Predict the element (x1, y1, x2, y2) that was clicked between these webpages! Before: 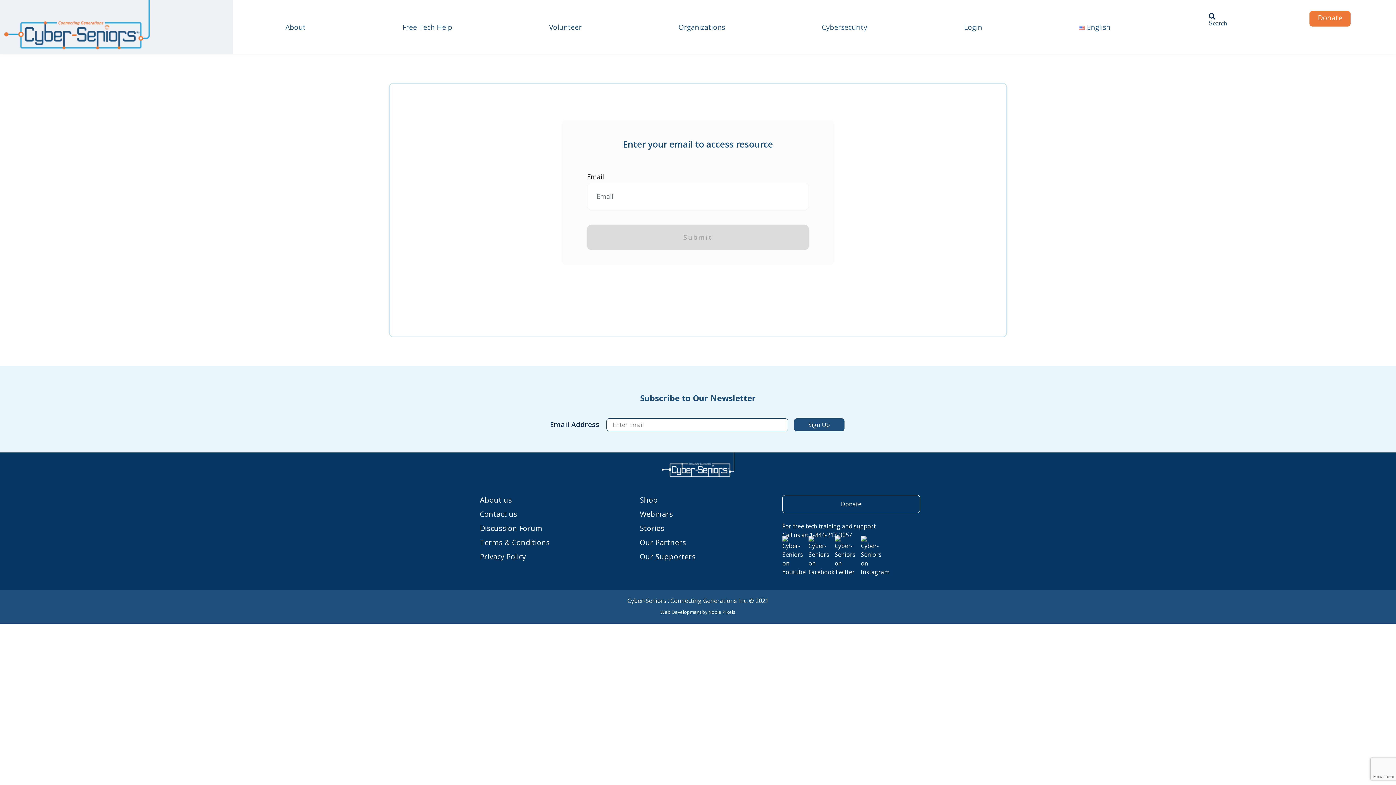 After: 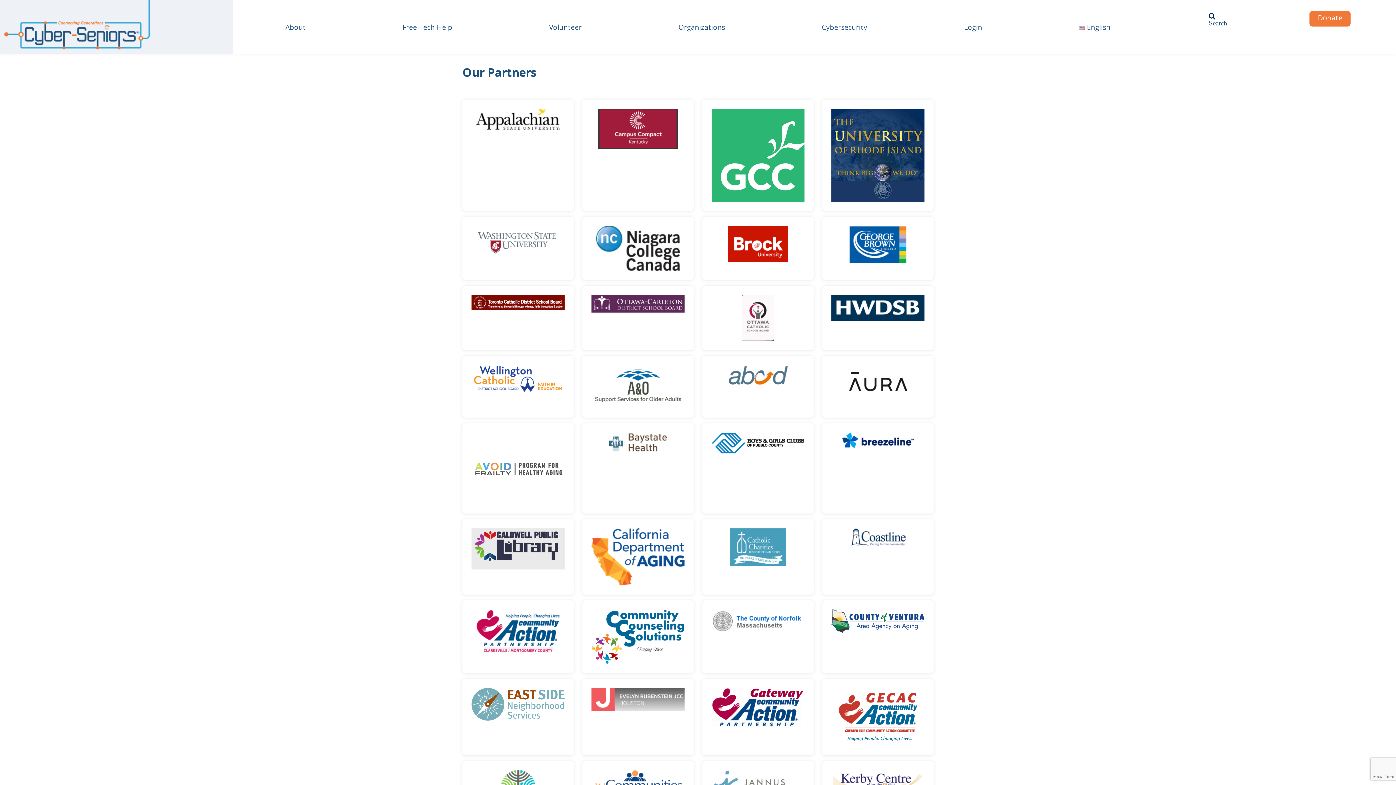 Action: label: Our Partners bbox: (640, 537, 686, 547)